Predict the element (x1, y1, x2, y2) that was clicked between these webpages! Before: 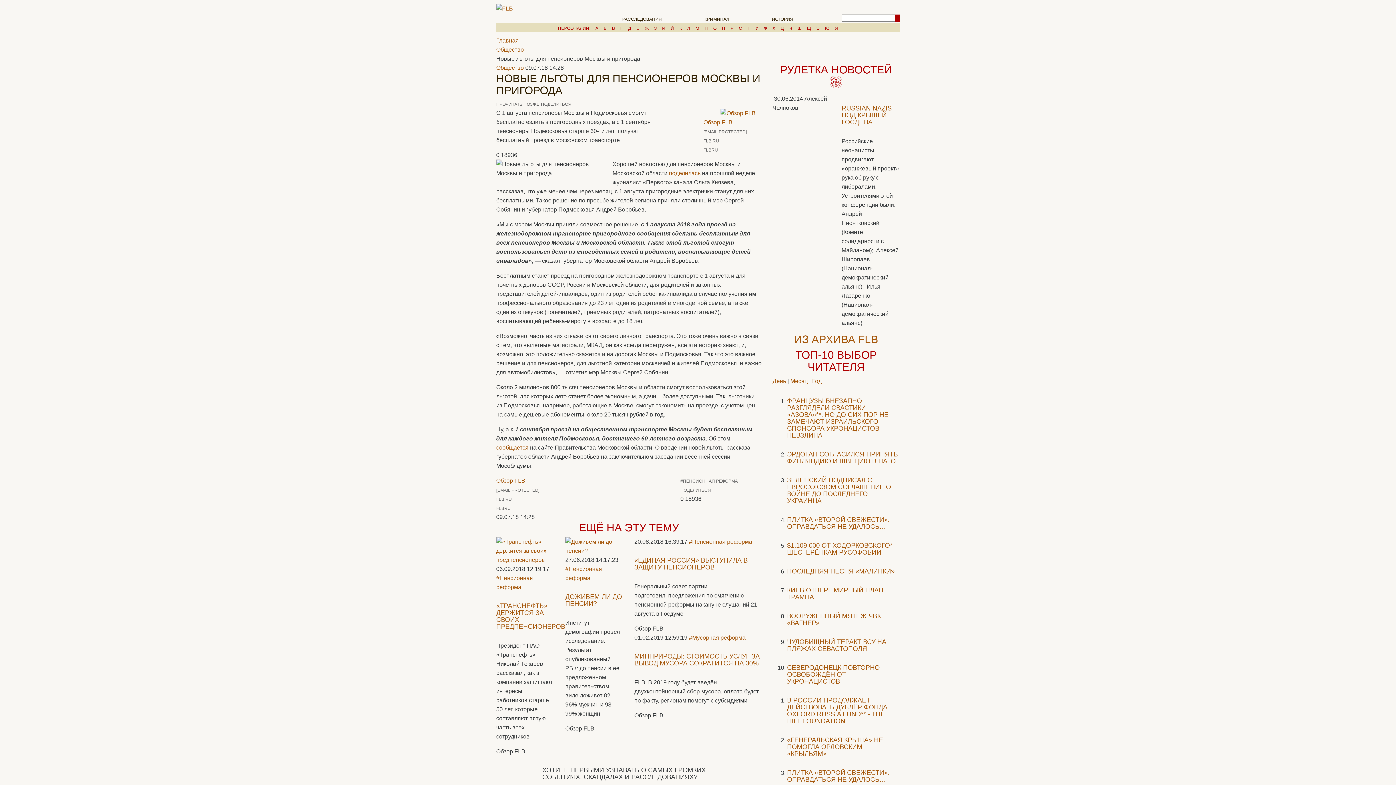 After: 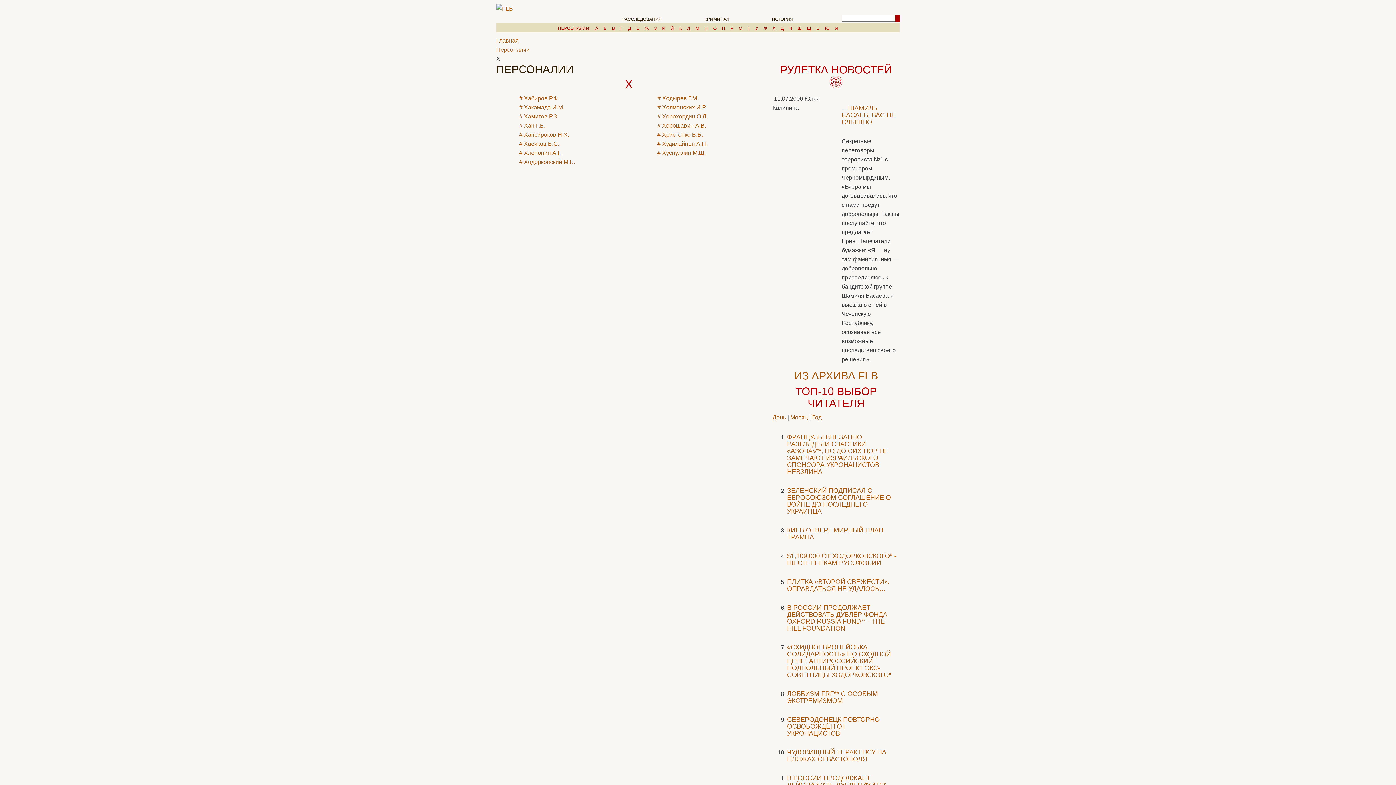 Action: label: Х bbox: (772, 25, 775, 32)